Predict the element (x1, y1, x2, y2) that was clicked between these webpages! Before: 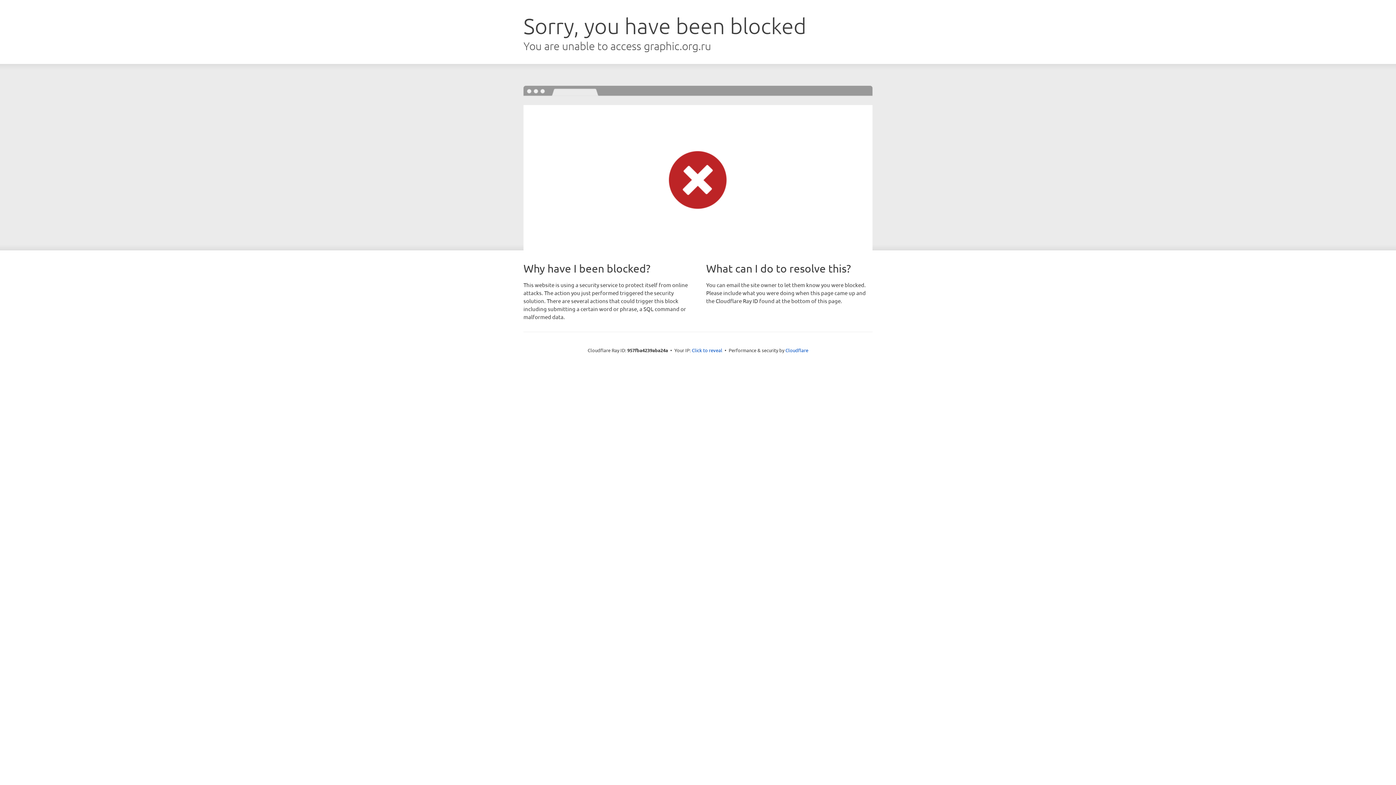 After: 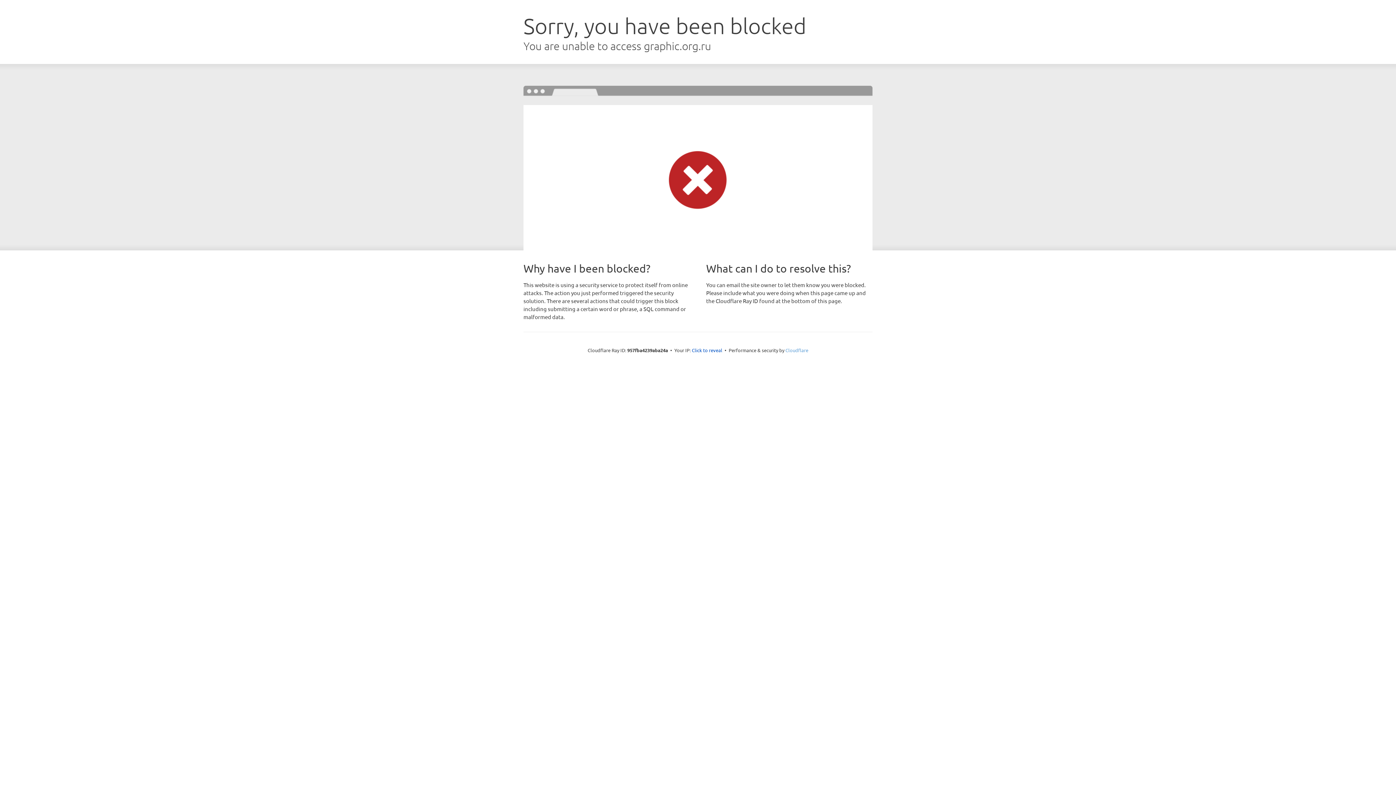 Action: label: Cloudflare bbox: (785, 347, 808, 353)